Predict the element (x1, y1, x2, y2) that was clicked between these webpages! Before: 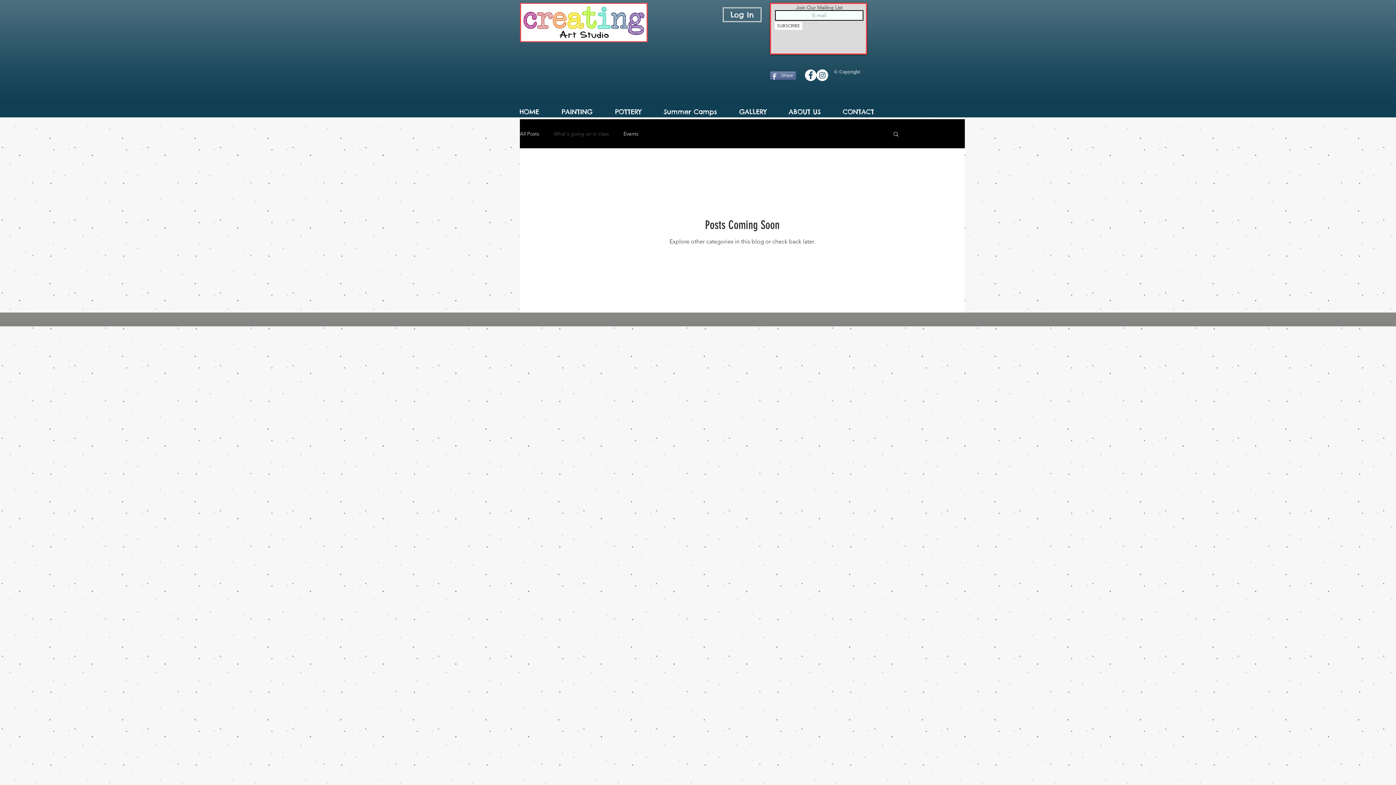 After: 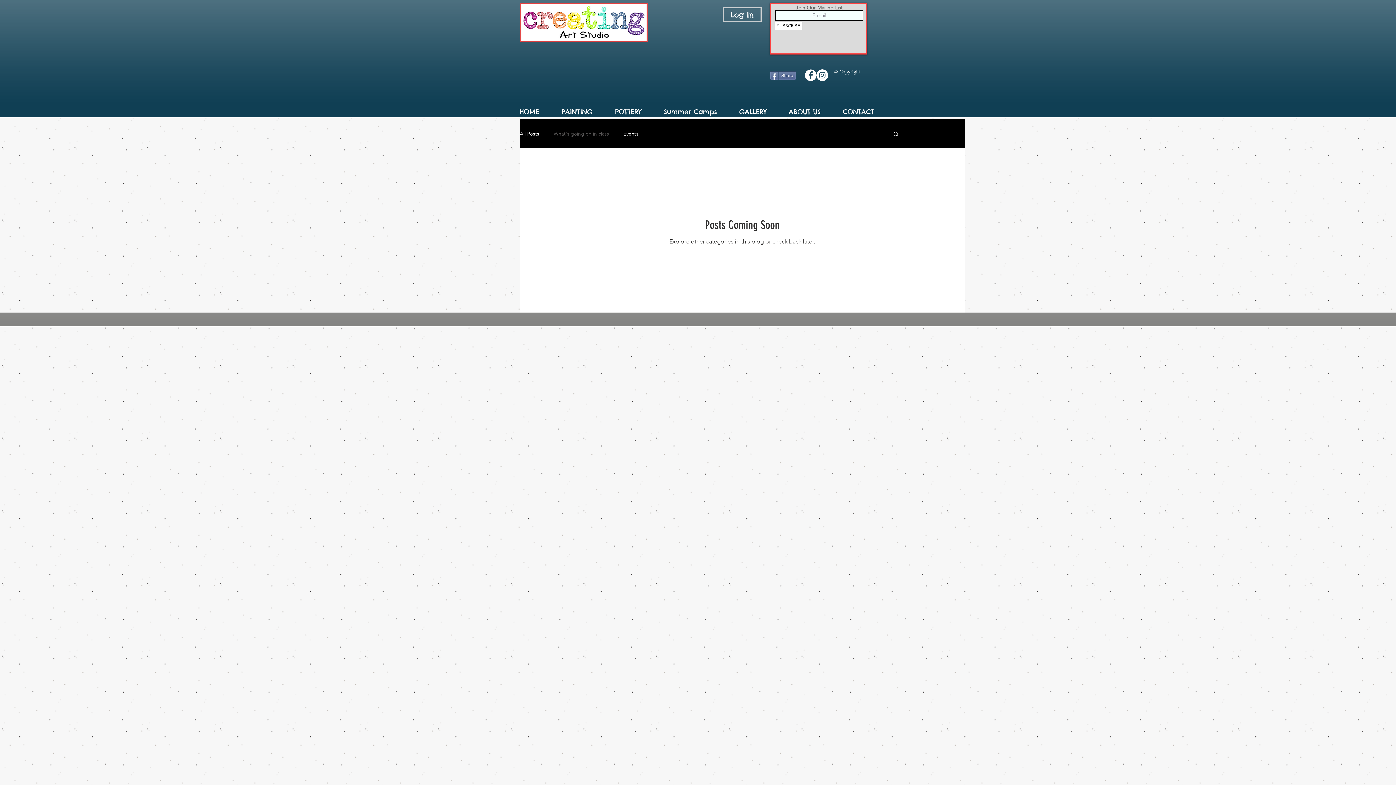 Action: bbox: (553, 130, 609, 137) label: What's going on in class